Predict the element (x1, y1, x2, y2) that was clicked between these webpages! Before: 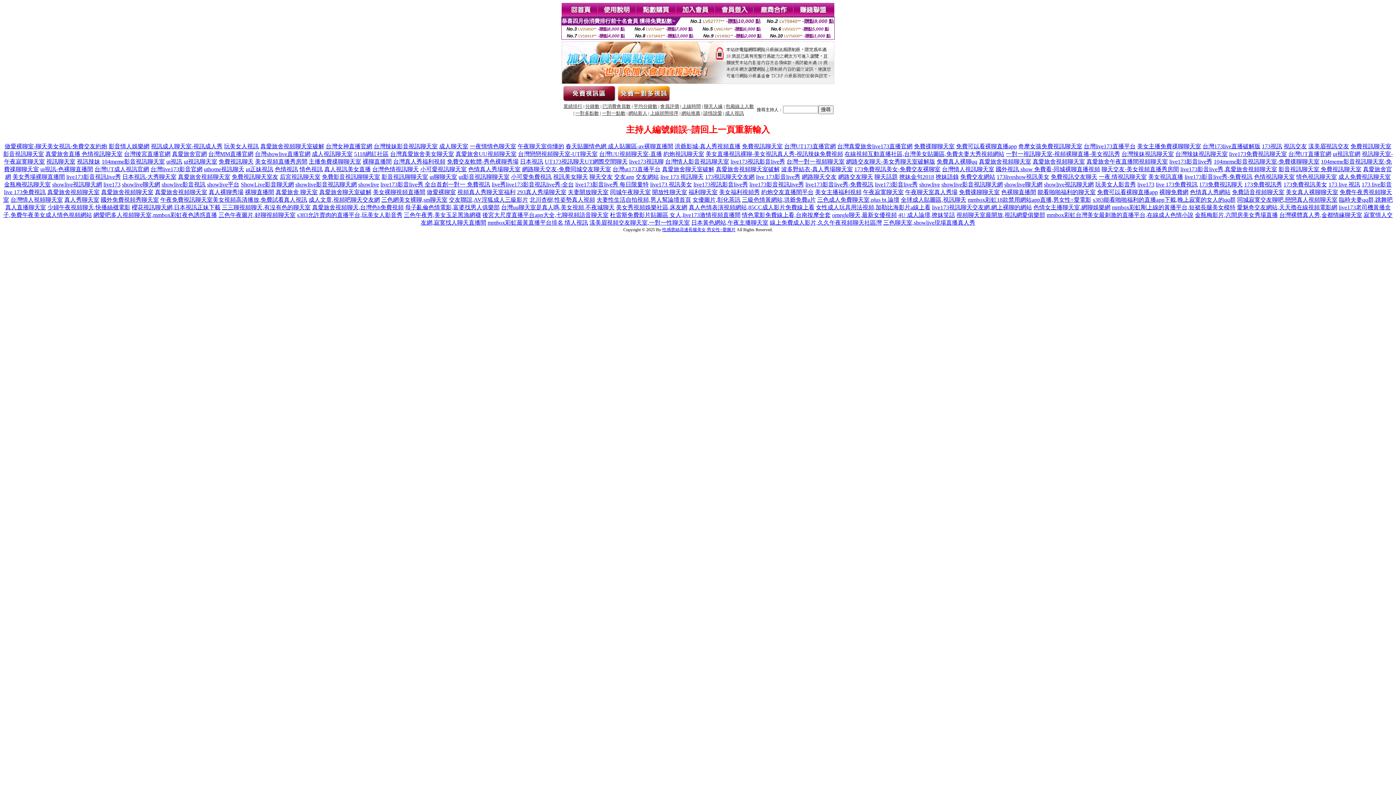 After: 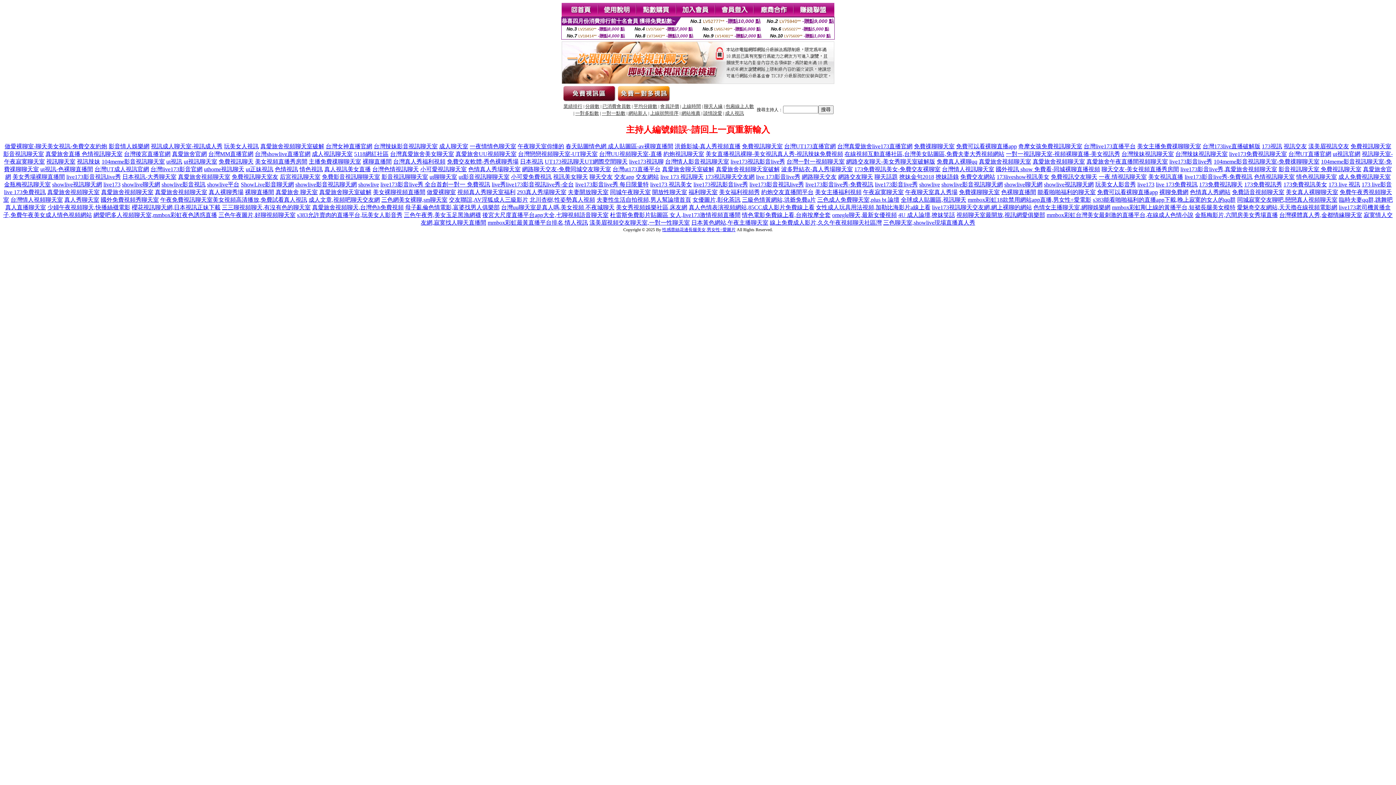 Action: bbox: (1237, 196, 1337, 202) label: 同城寂寞交友聊吧,戀戀真人視頻聊天室